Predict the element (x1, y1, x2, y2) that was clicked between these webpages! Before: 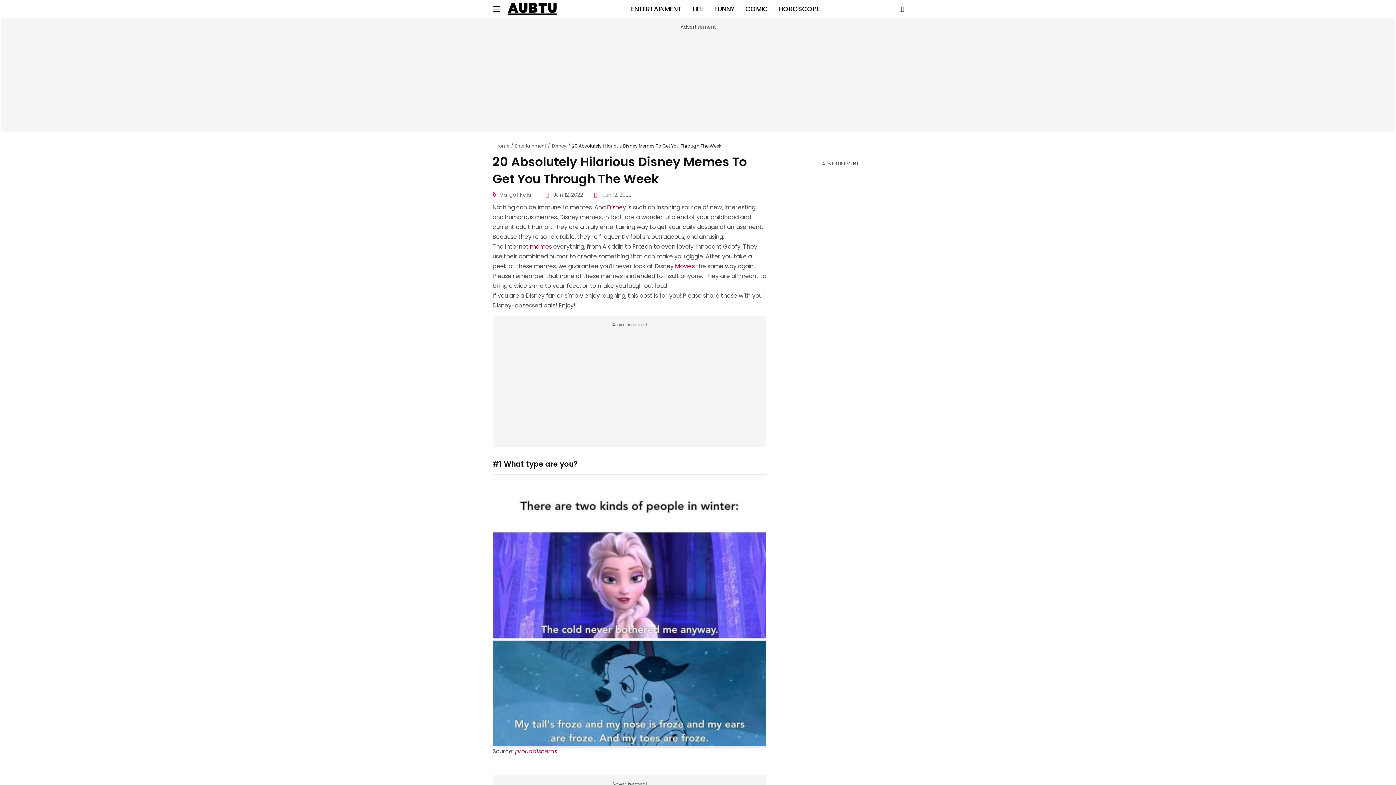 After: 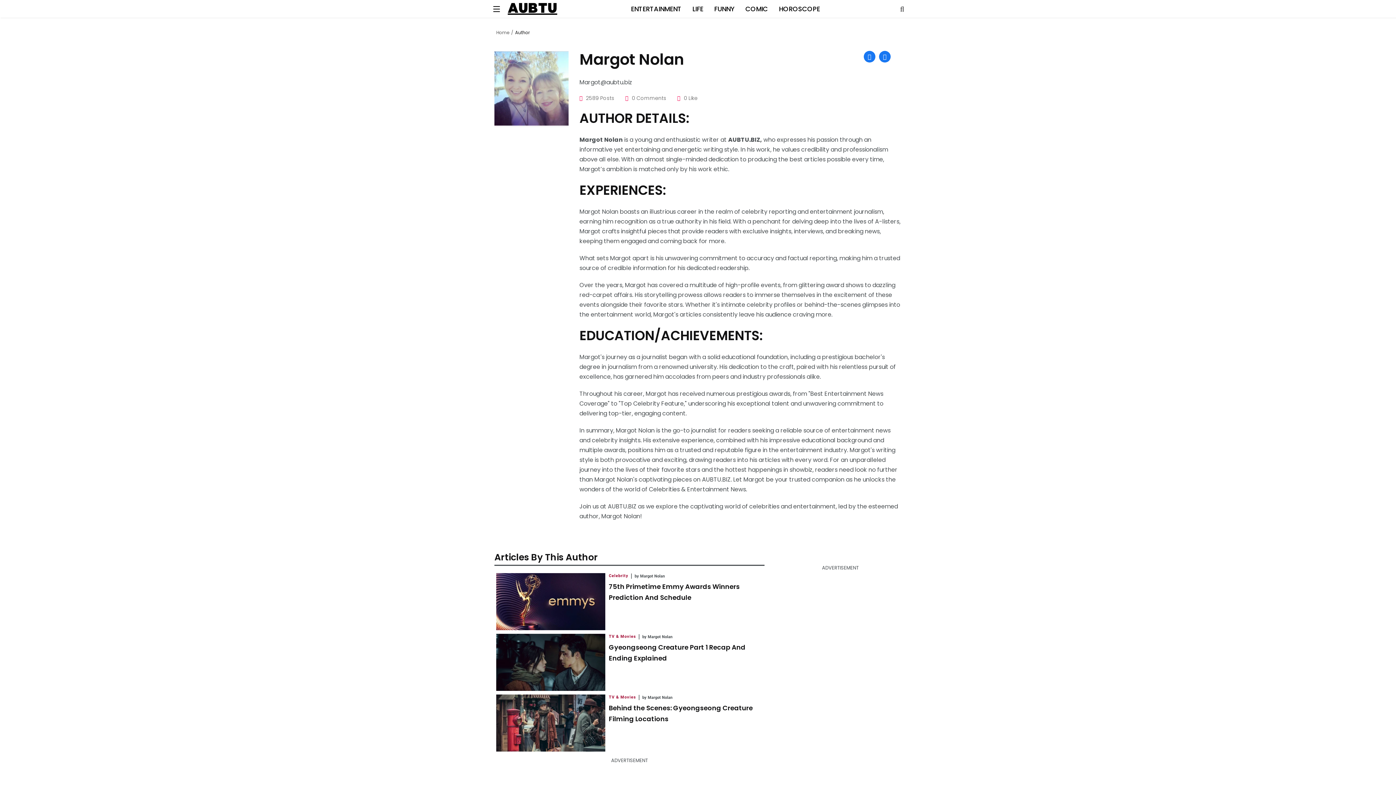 Action: label: Margot Nolan bbox: (492, 191, 534, 198)